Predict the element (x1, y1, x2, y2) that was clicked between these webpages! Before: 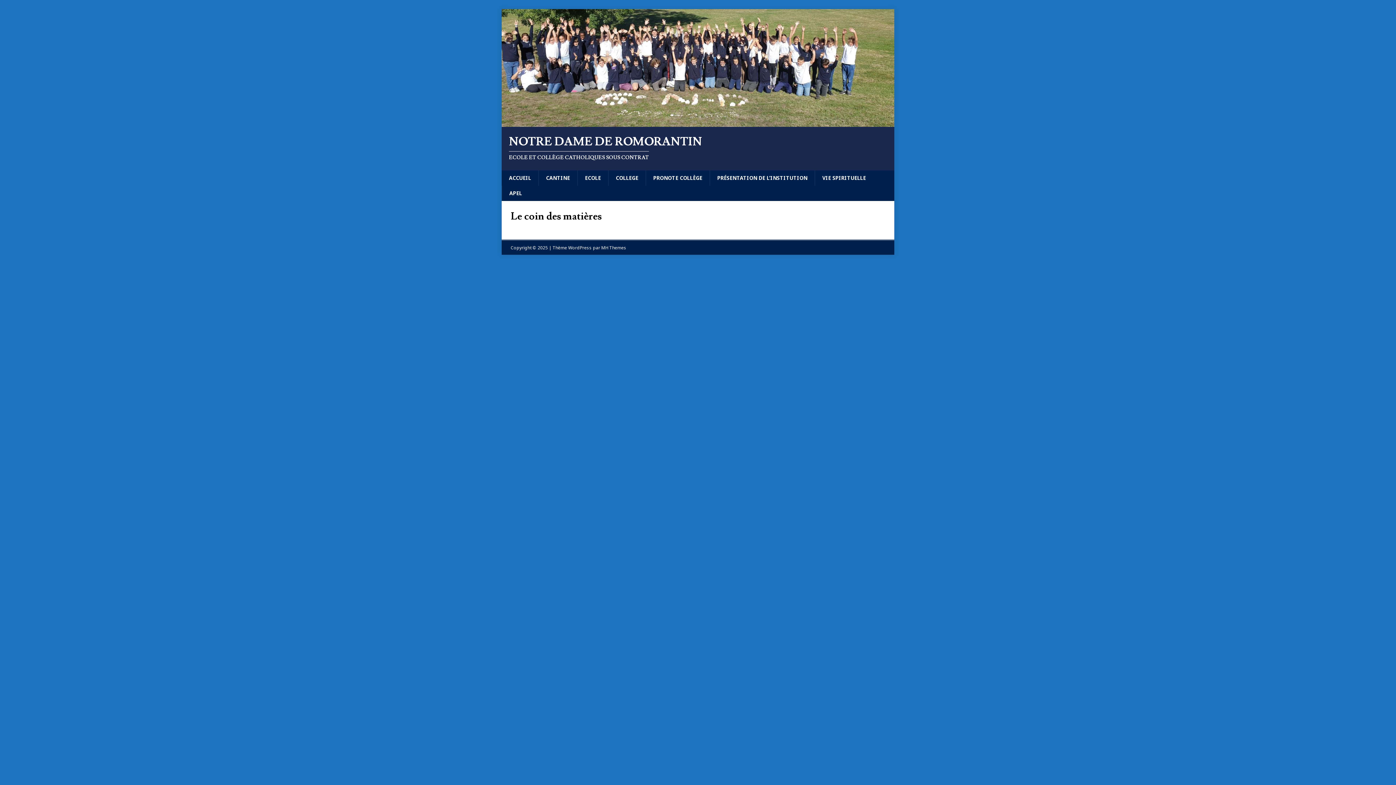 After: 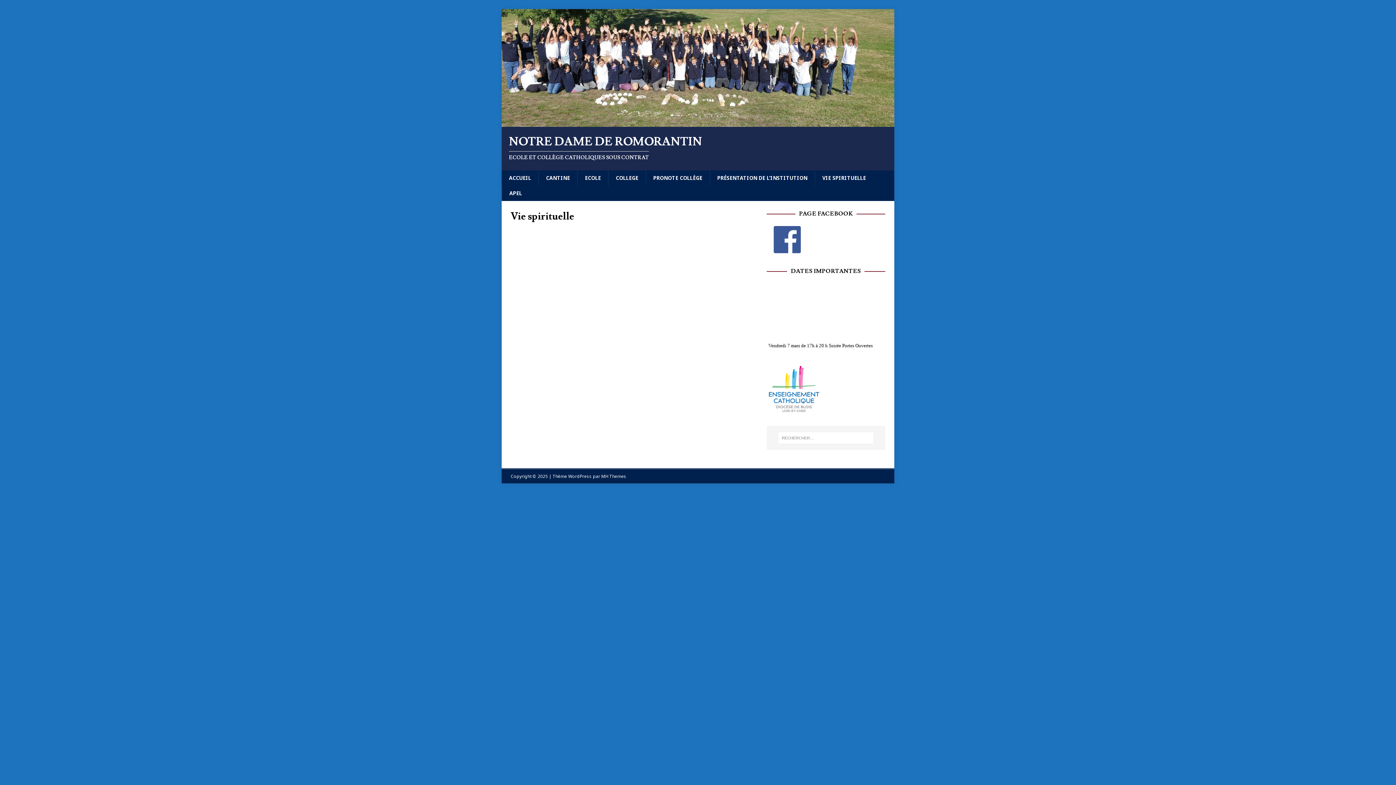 Action: label: VIE SPIRITUELLE bbox: (814, 170, 873, 185)